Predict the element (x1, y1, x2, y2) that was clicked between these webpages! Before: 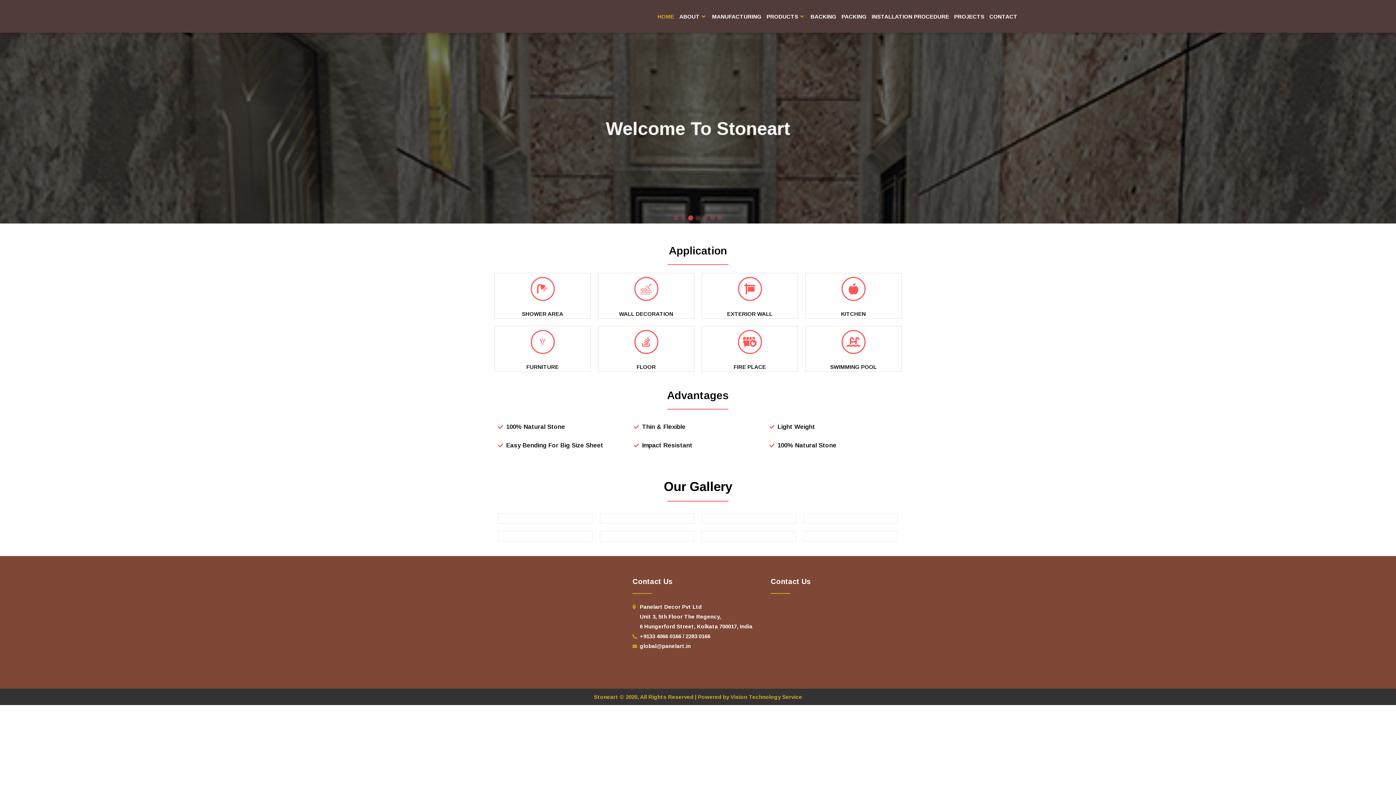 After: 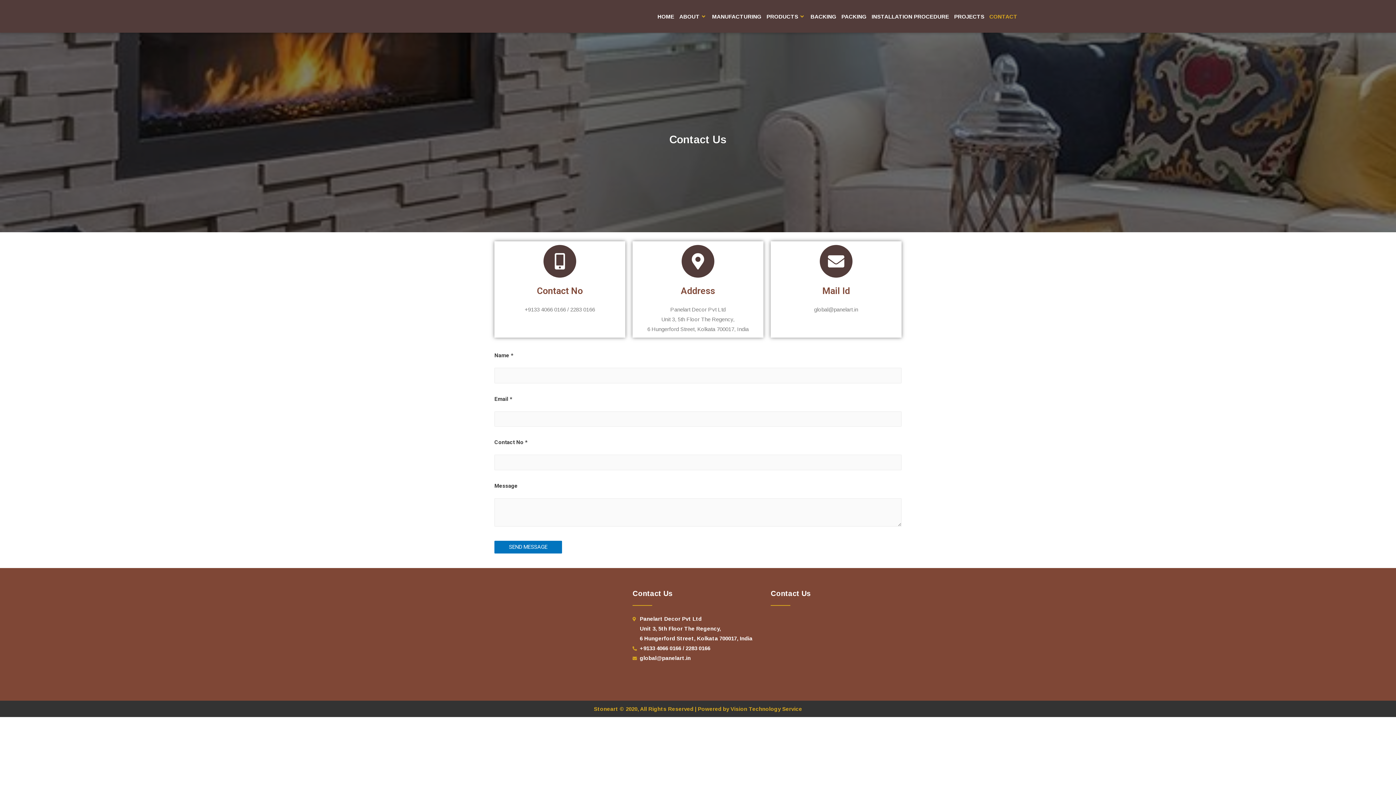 Action: label: CONTACT bbox: (987, 3, 1020, 29)